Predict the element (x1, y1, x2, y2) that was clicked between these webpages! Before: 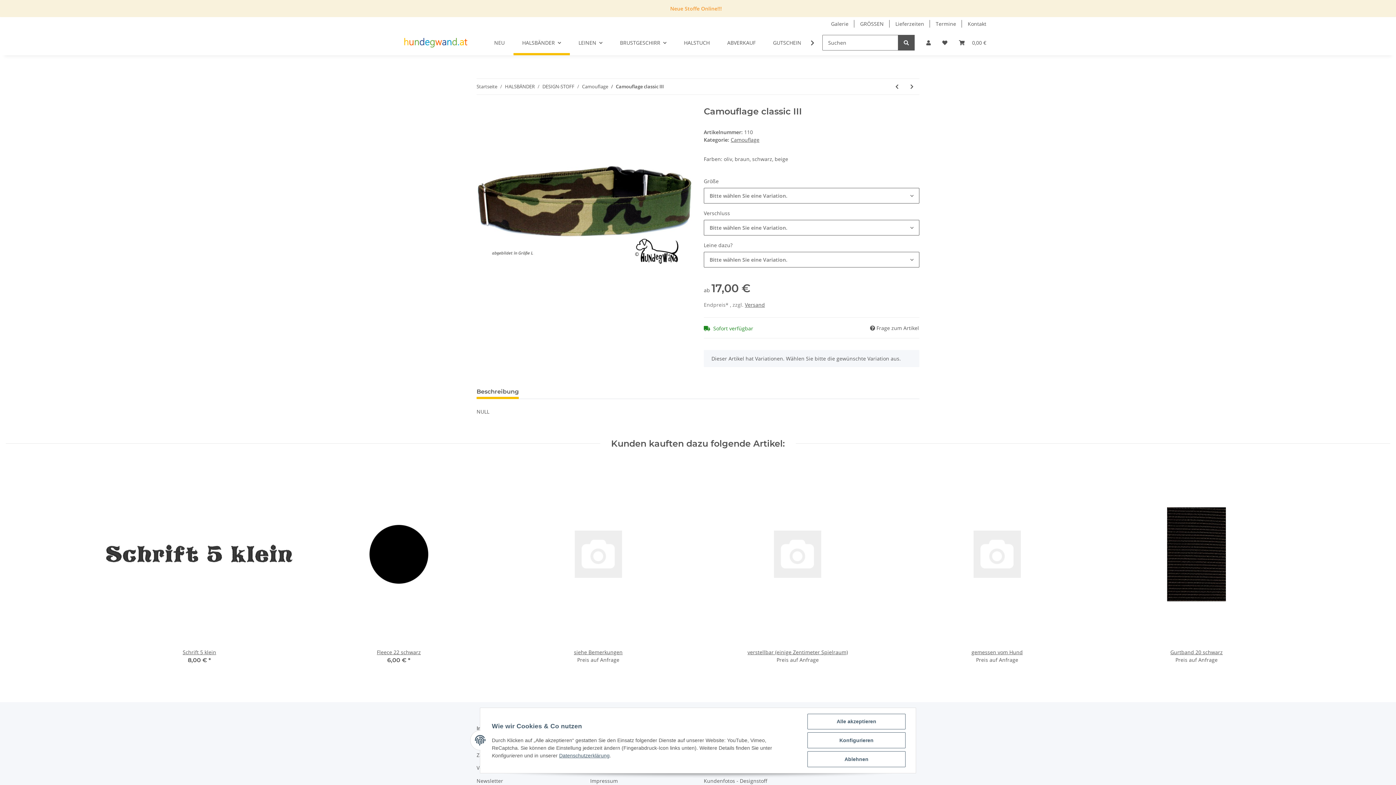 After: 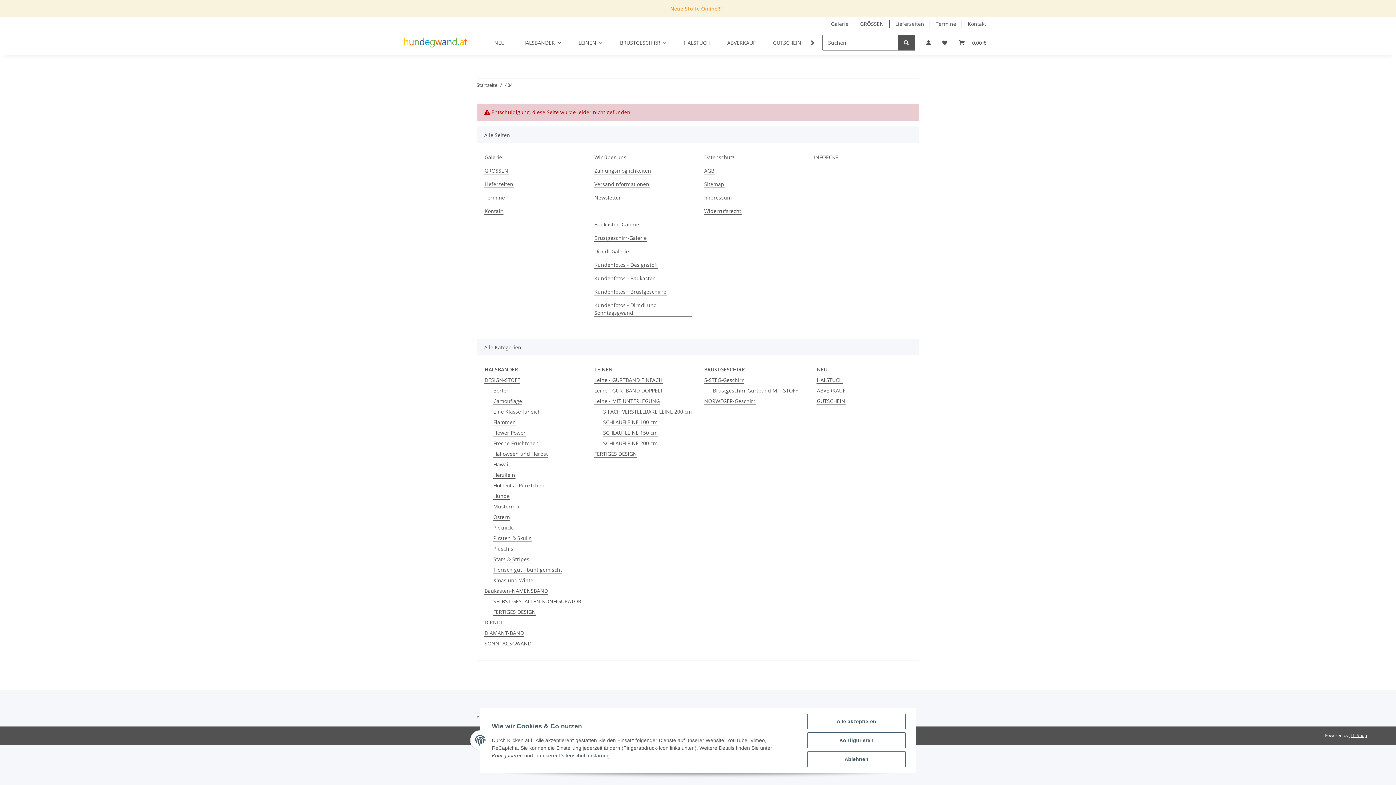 Action: bbox: (898, 34, 914, 50) label: Suchen